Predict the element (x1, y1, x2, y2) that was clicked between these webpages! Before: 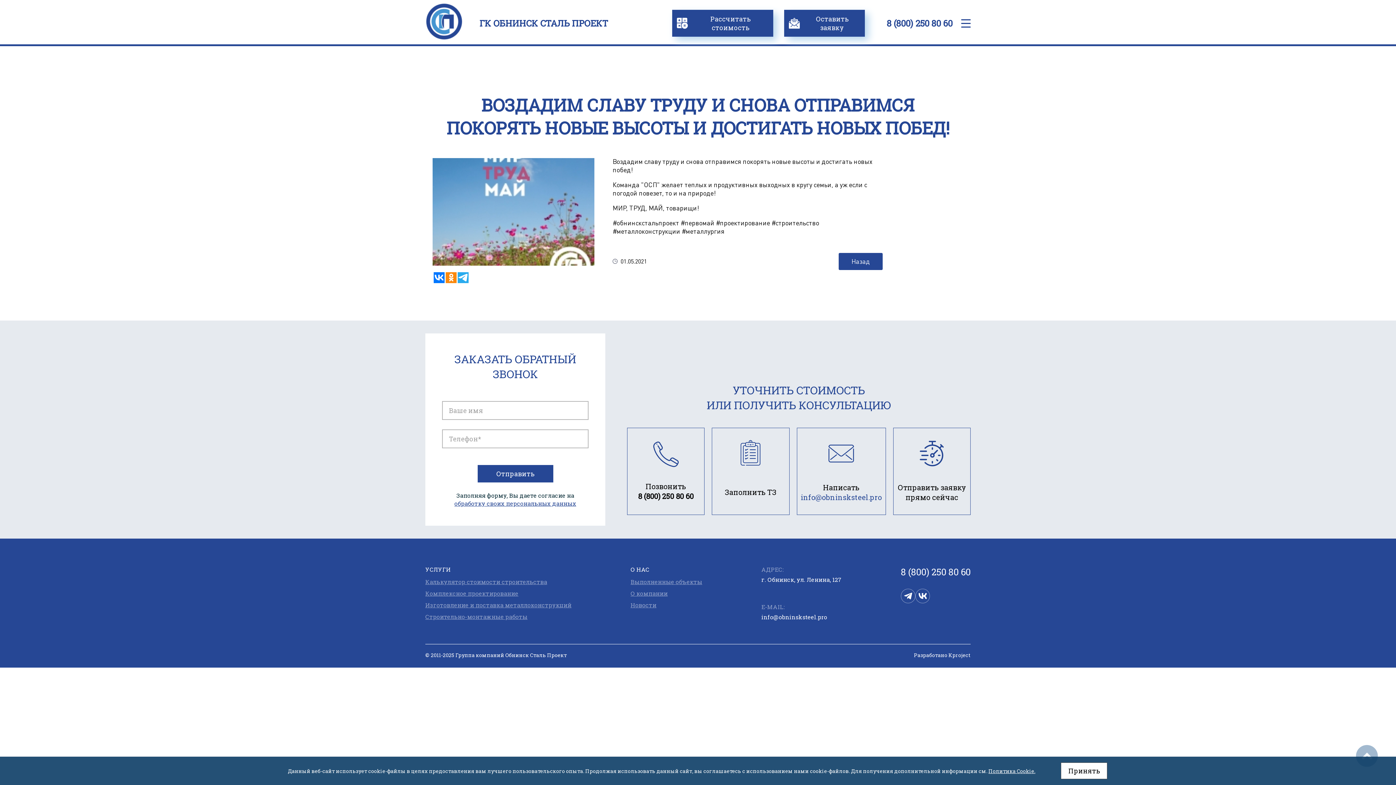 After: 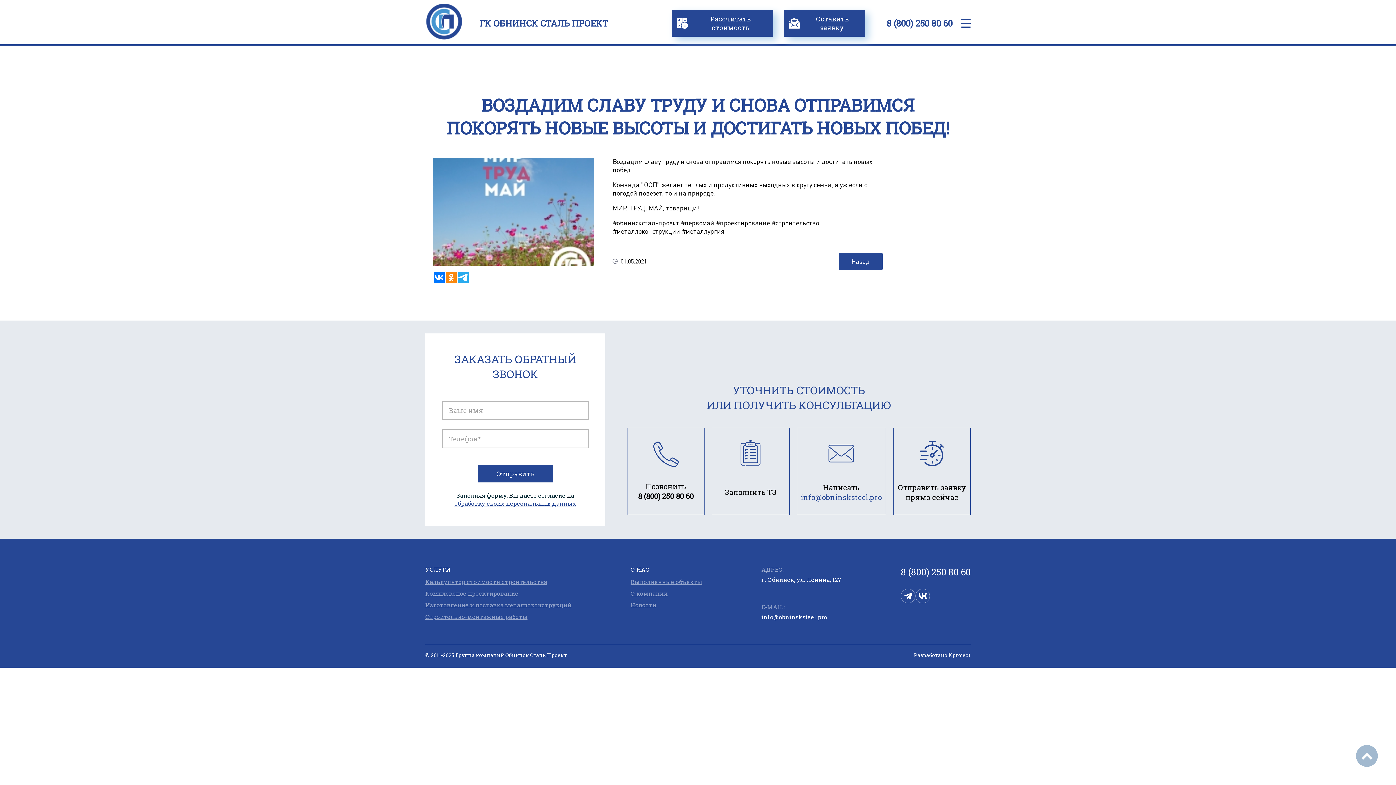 Action: label: Принять bbox: (1061, 762, 1107, 779)